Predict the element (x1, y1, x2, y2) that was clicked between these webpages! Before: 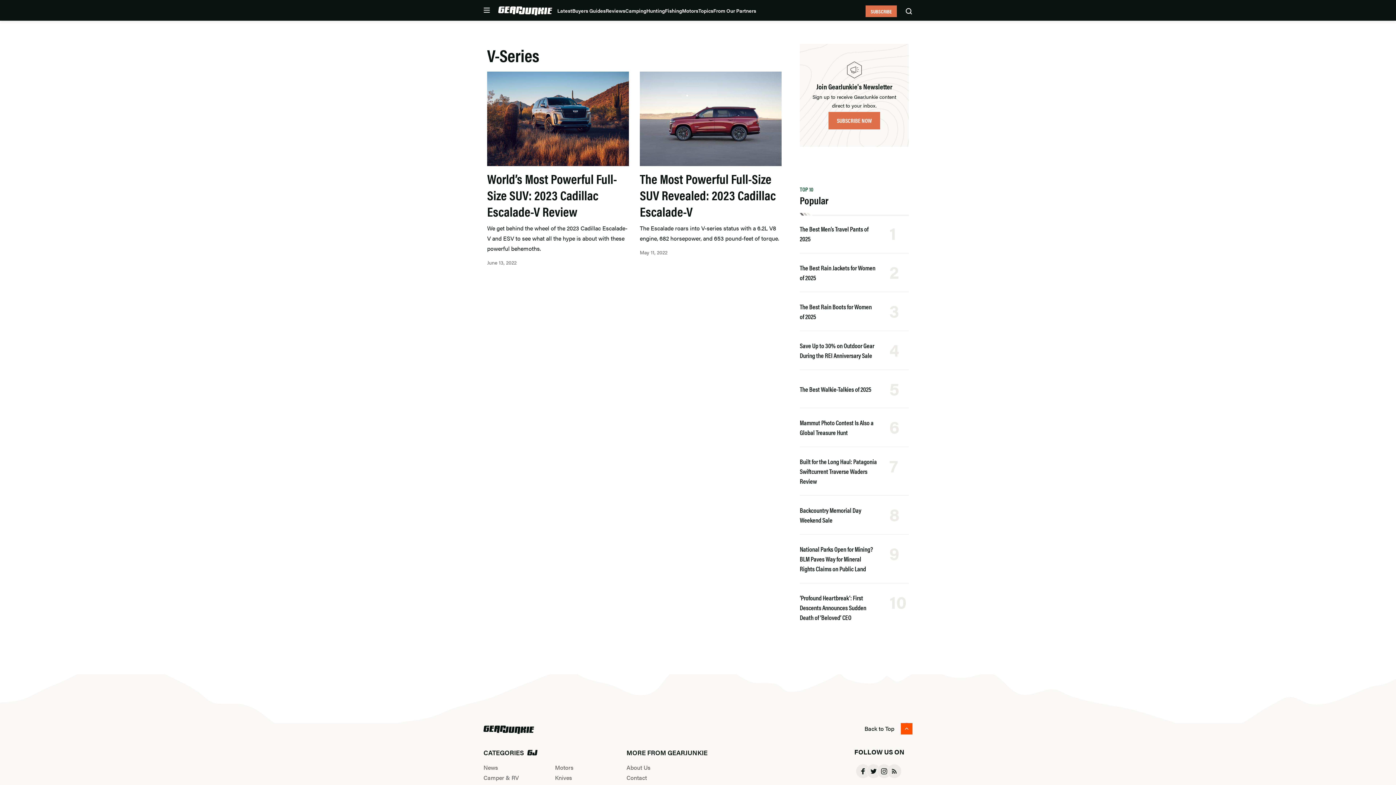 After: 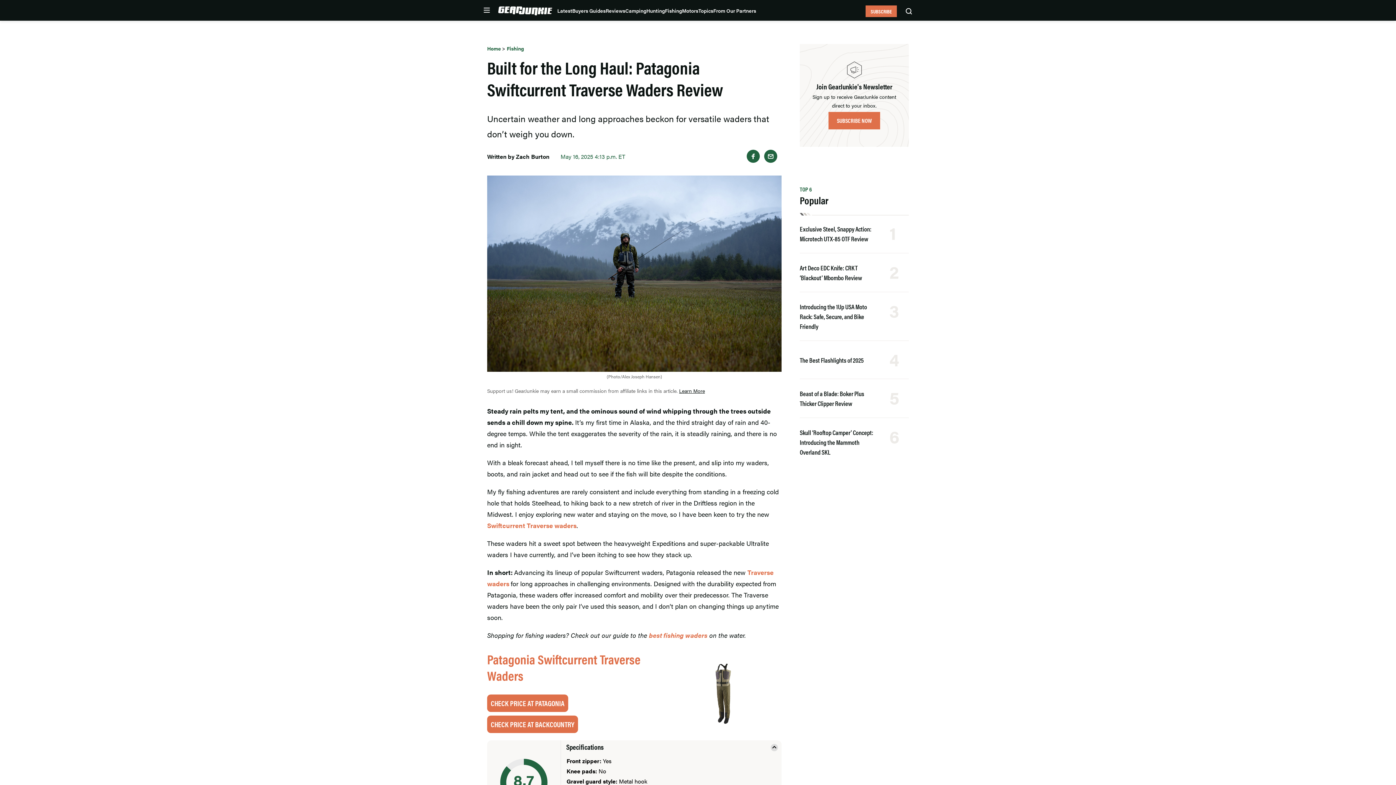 Action: label: Built for the Long Haul: Patagonia Swiftcurrent Traverse Waders Review bbox: (800, 457, 877, 485)